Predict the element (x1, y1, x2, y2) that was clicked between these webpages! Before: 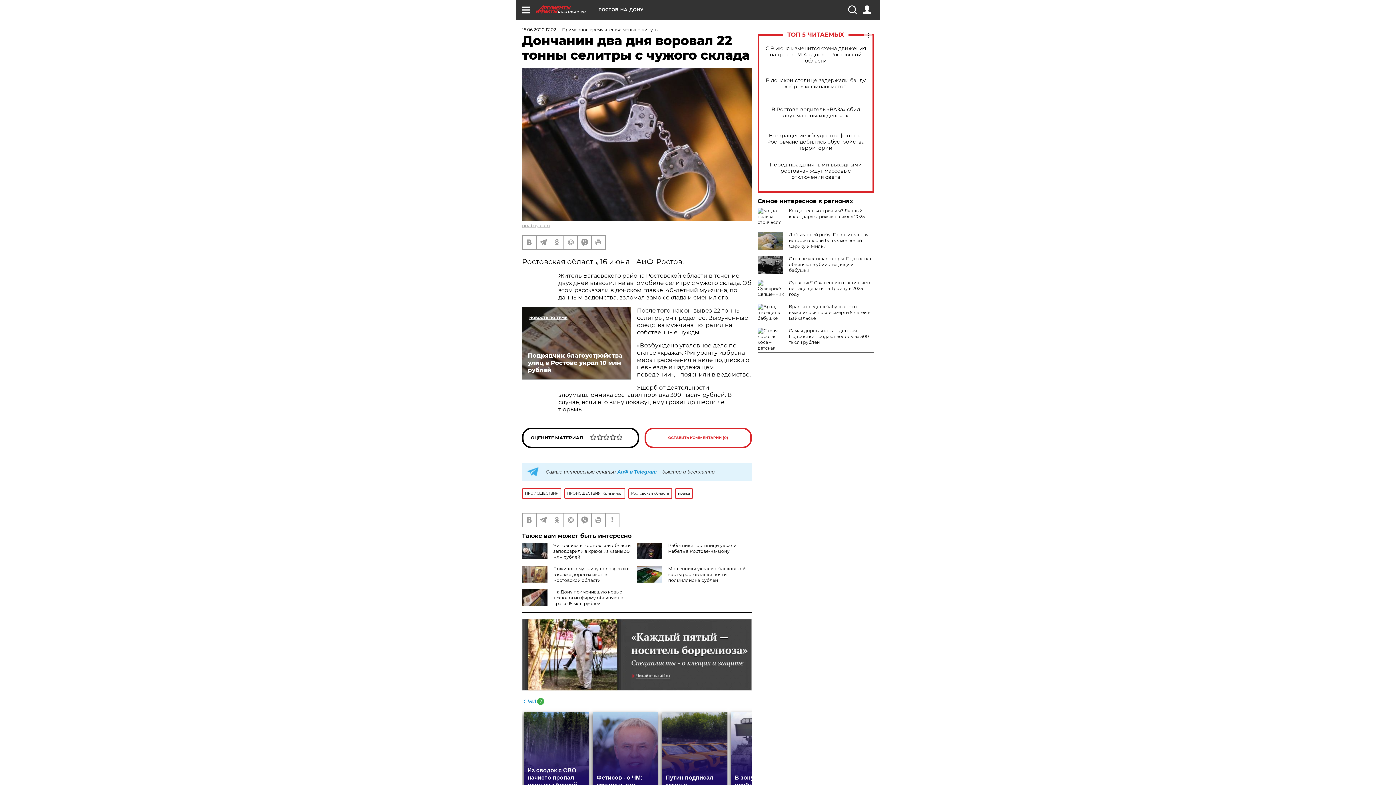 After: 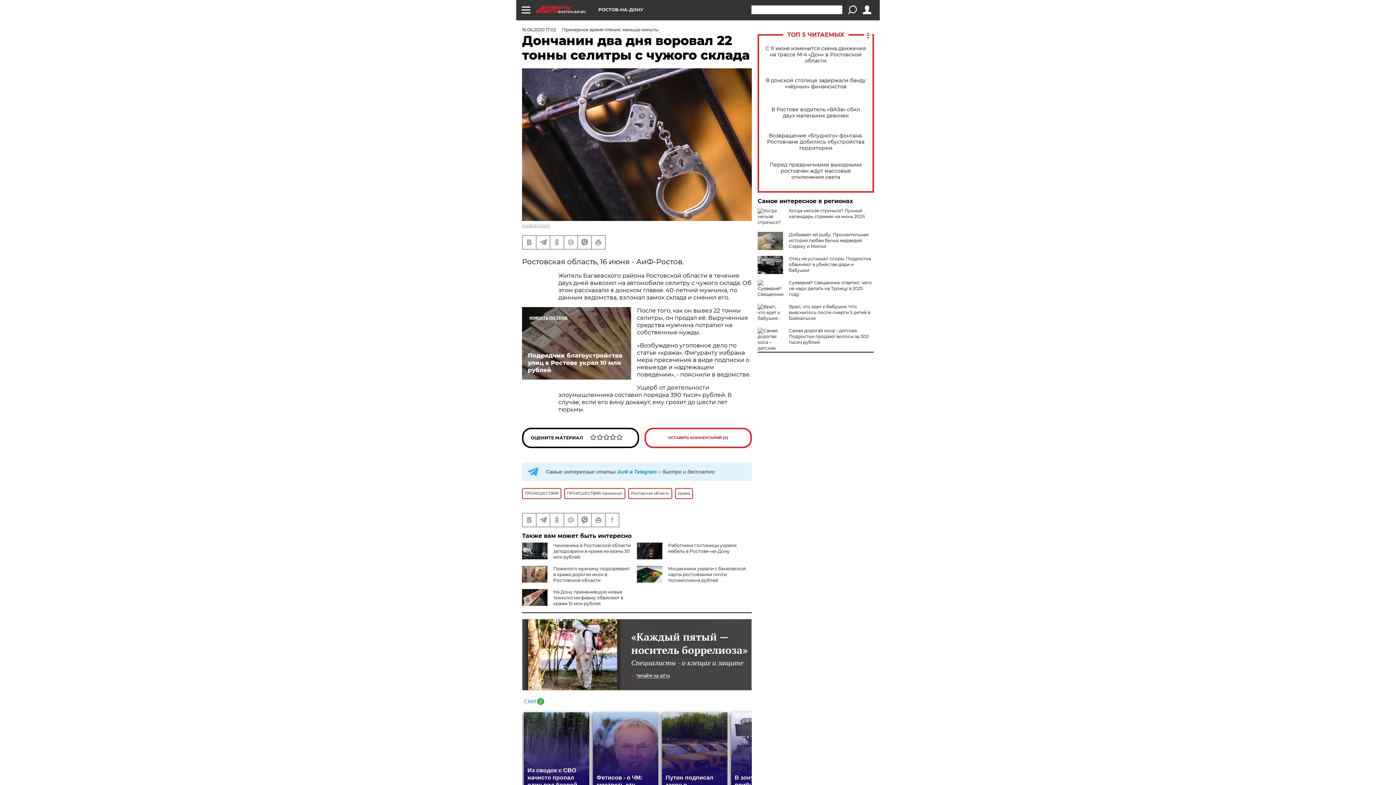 Action: bbox: (848, 5, 856, 14)